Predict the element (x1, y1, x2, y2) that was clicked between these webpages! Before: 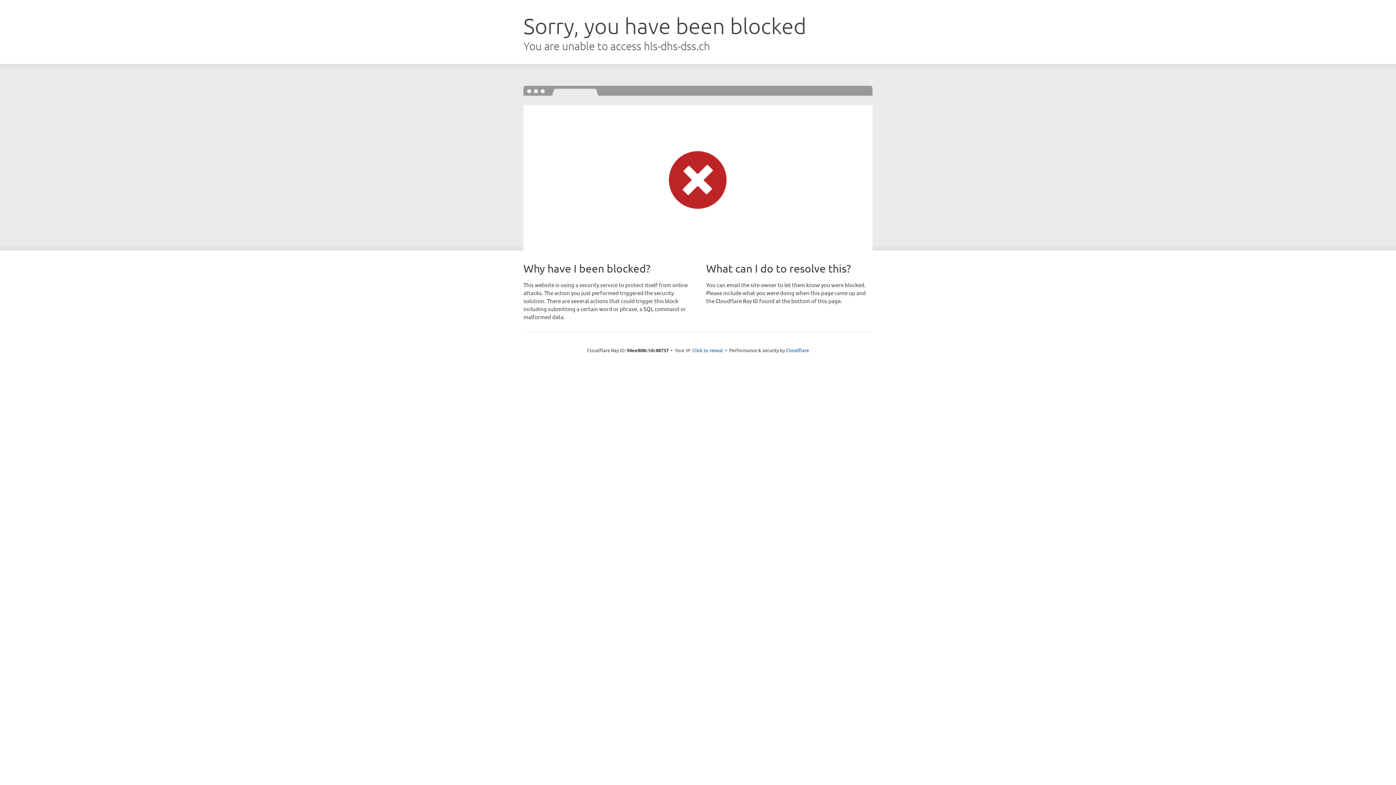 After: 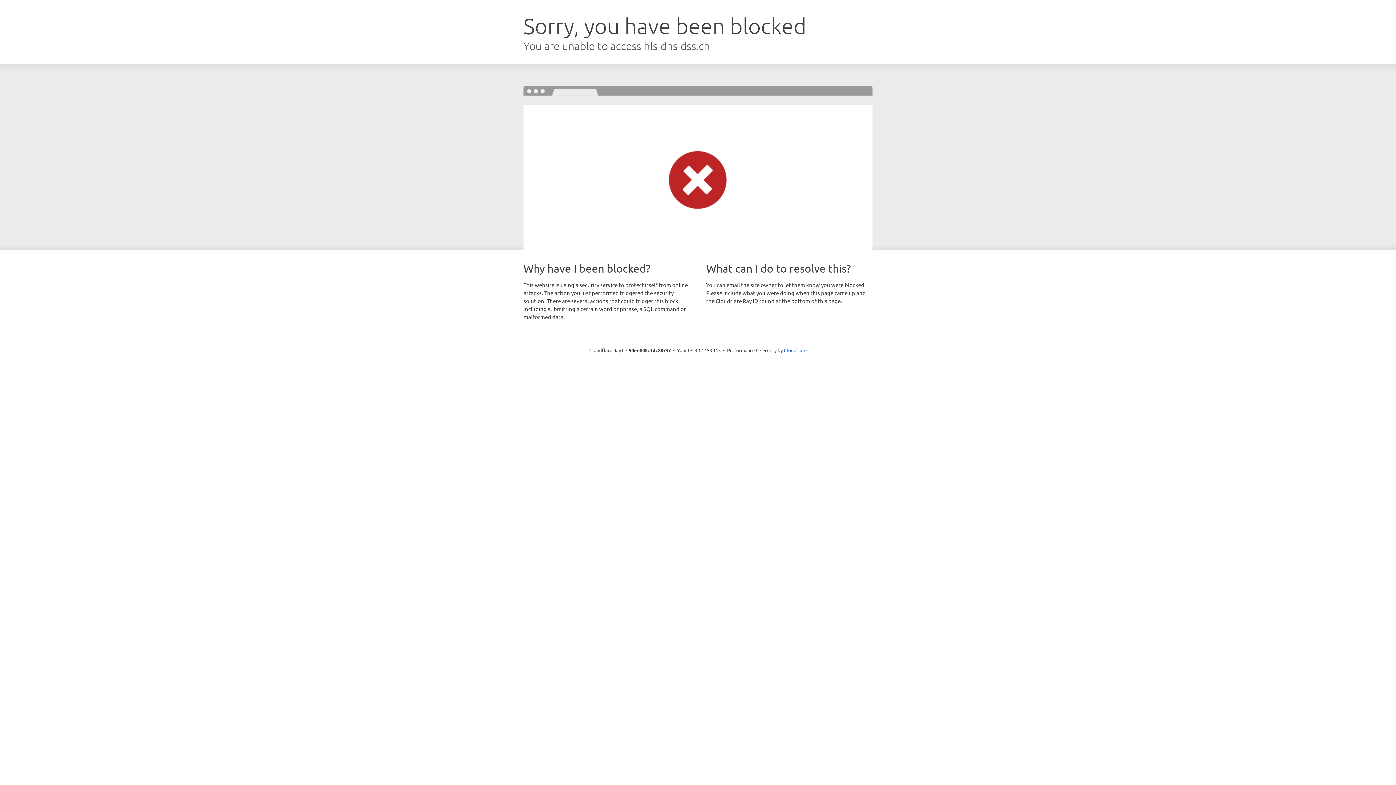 Action: bbox: (692, 346, 723, 353) label: Click to reveal